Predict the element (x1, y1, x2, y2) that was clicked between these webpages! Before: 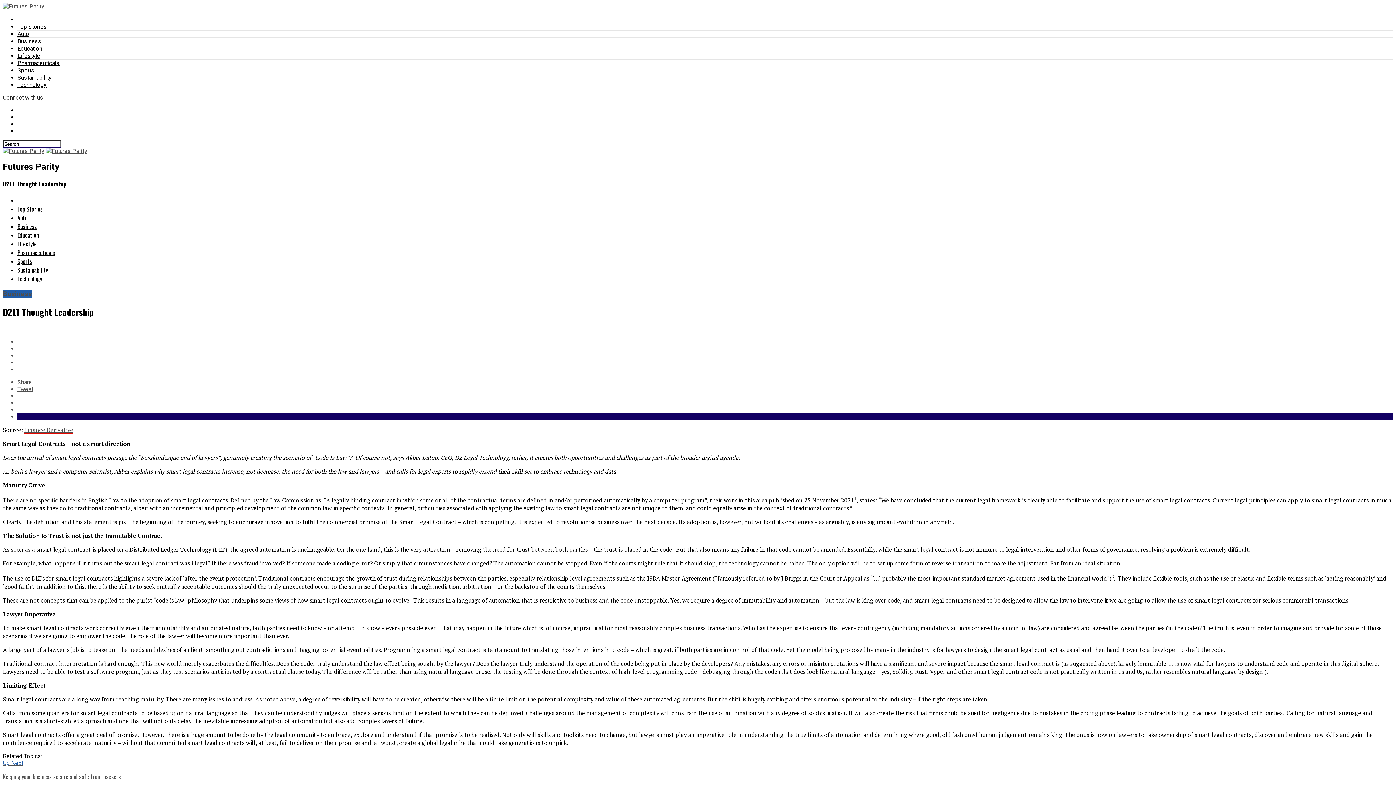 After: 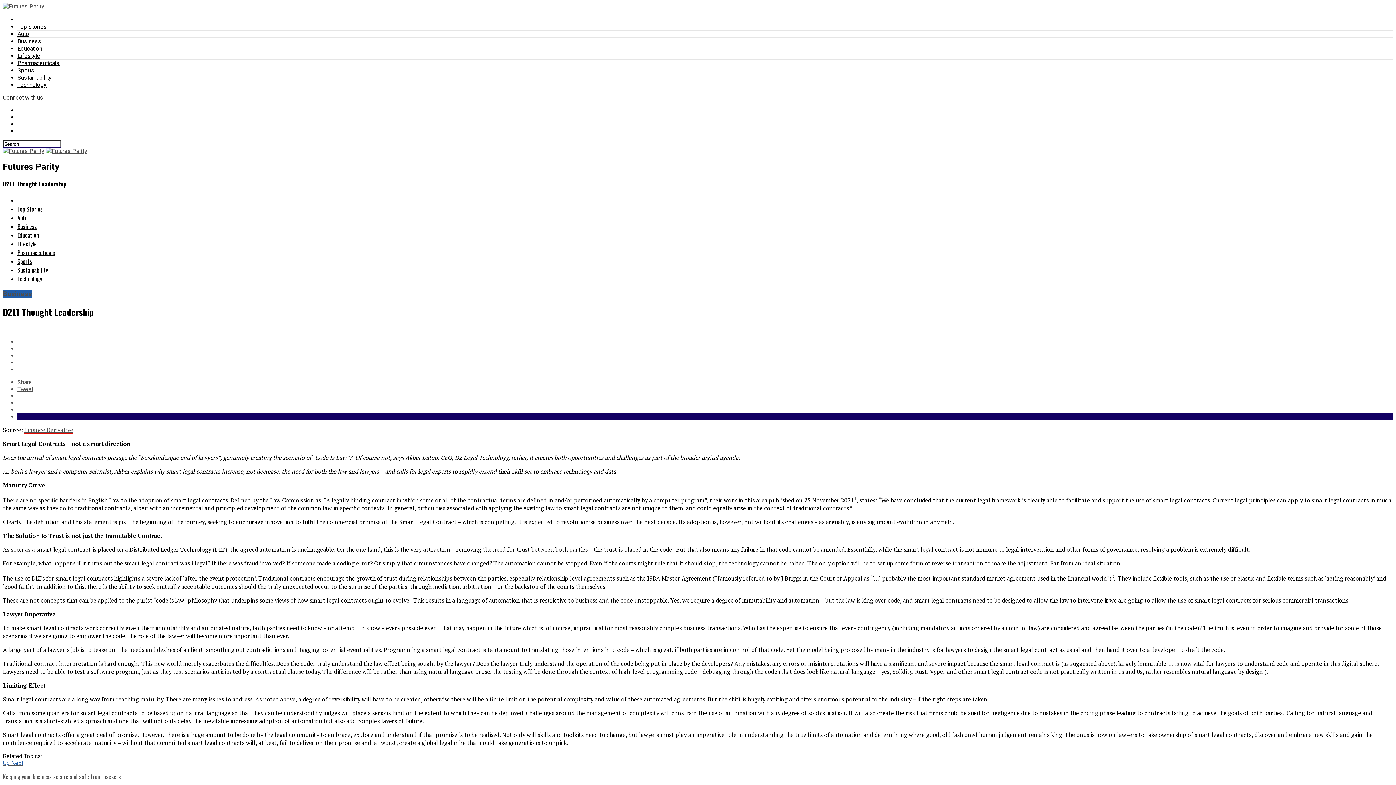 Action: bbox: (17, 352, 1393, 359)